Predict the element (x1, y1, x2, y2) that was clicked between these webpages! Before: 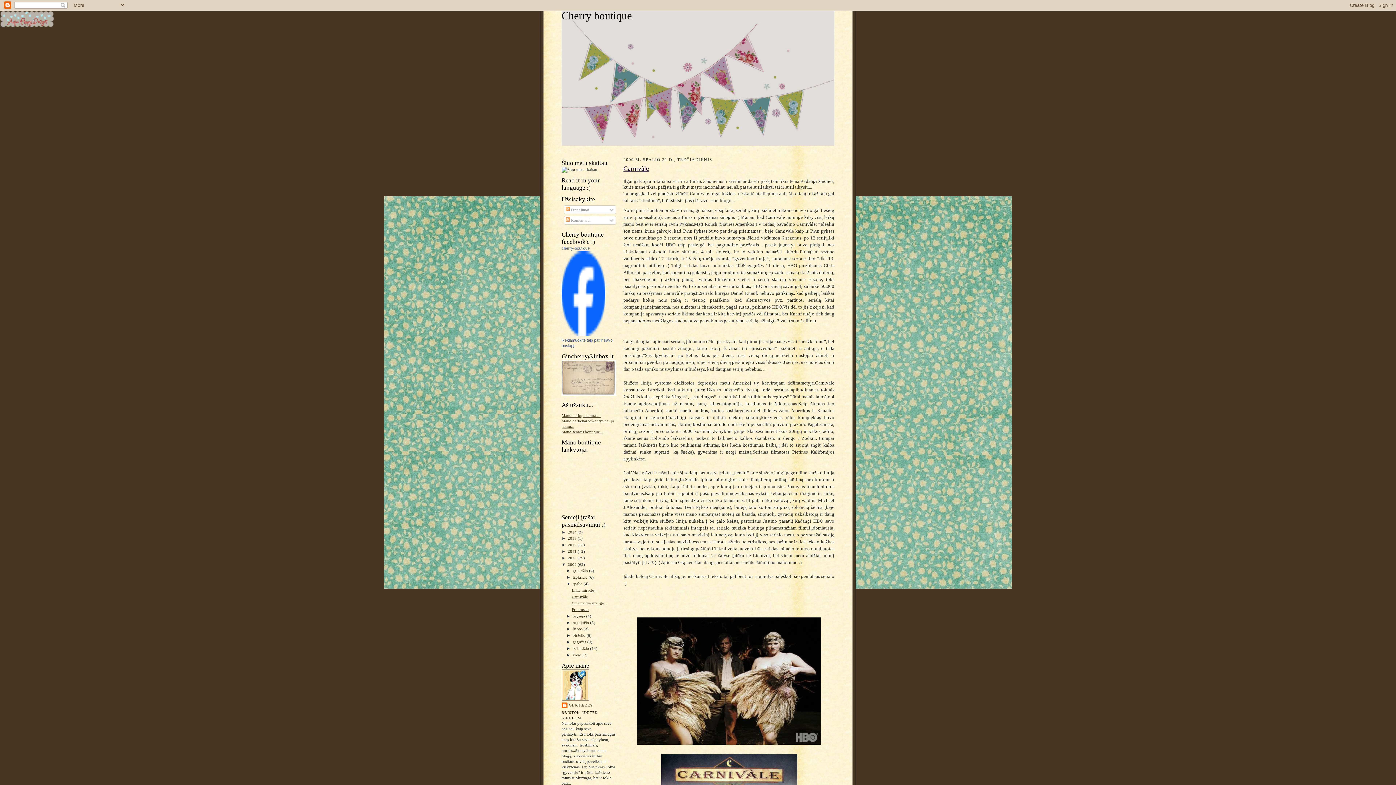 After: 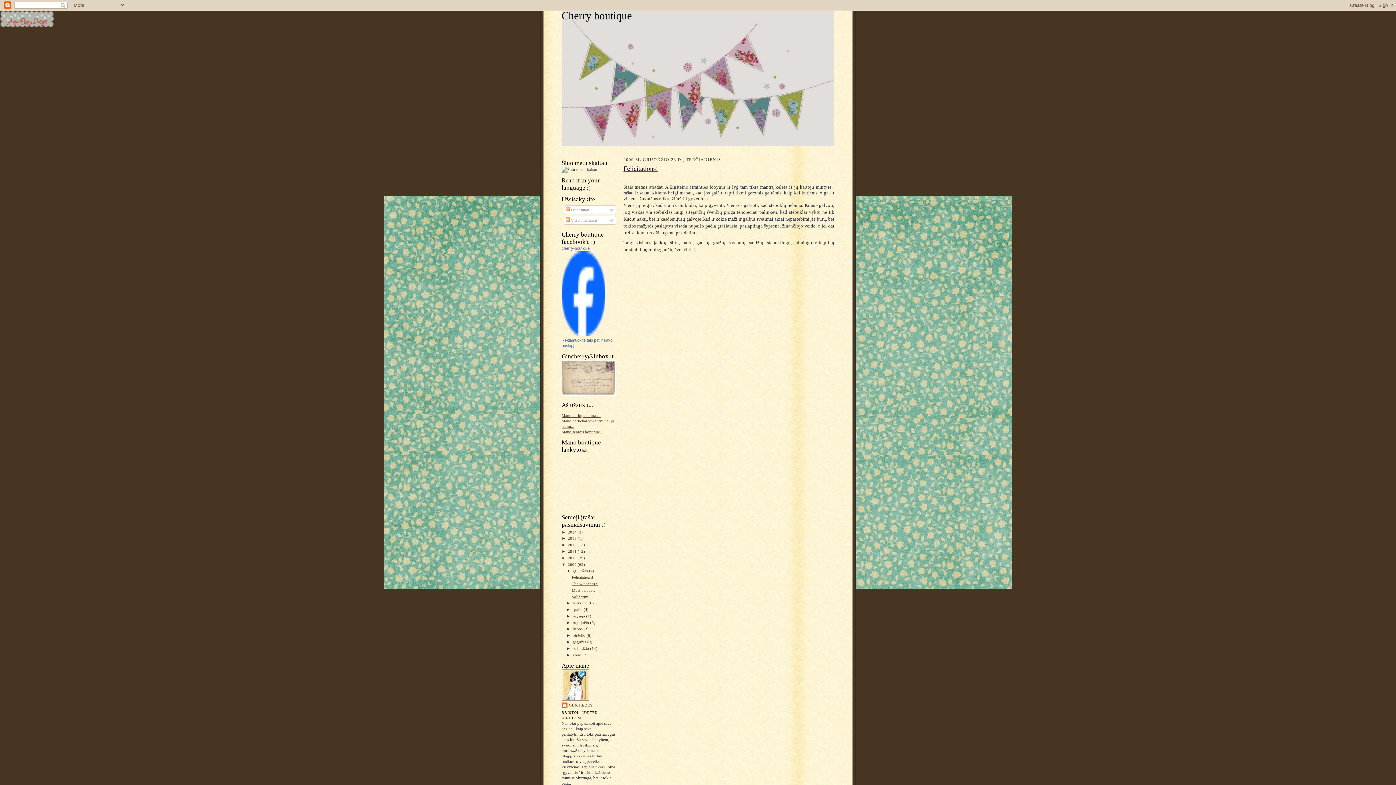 Action: label: gruodžio  bbox: (572, 568, 589, 573)